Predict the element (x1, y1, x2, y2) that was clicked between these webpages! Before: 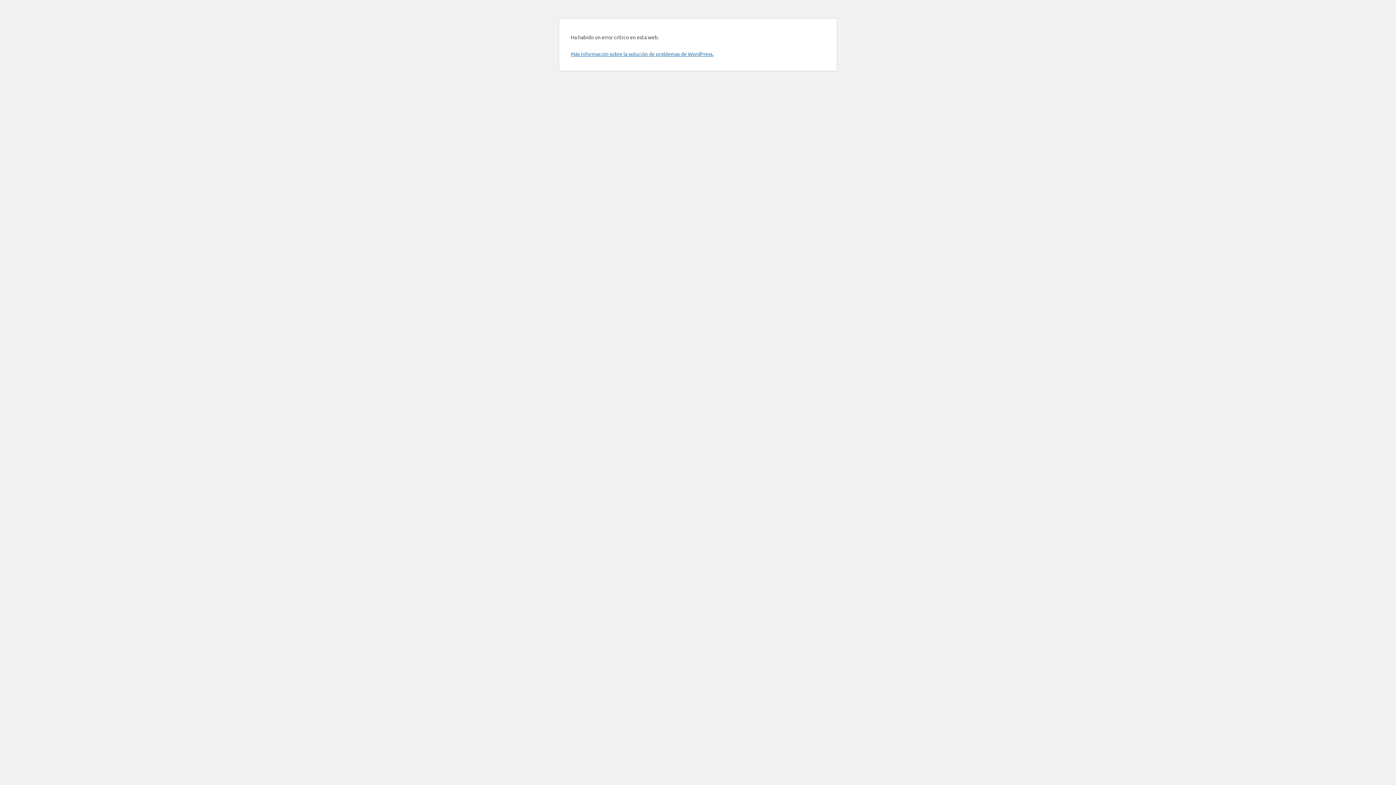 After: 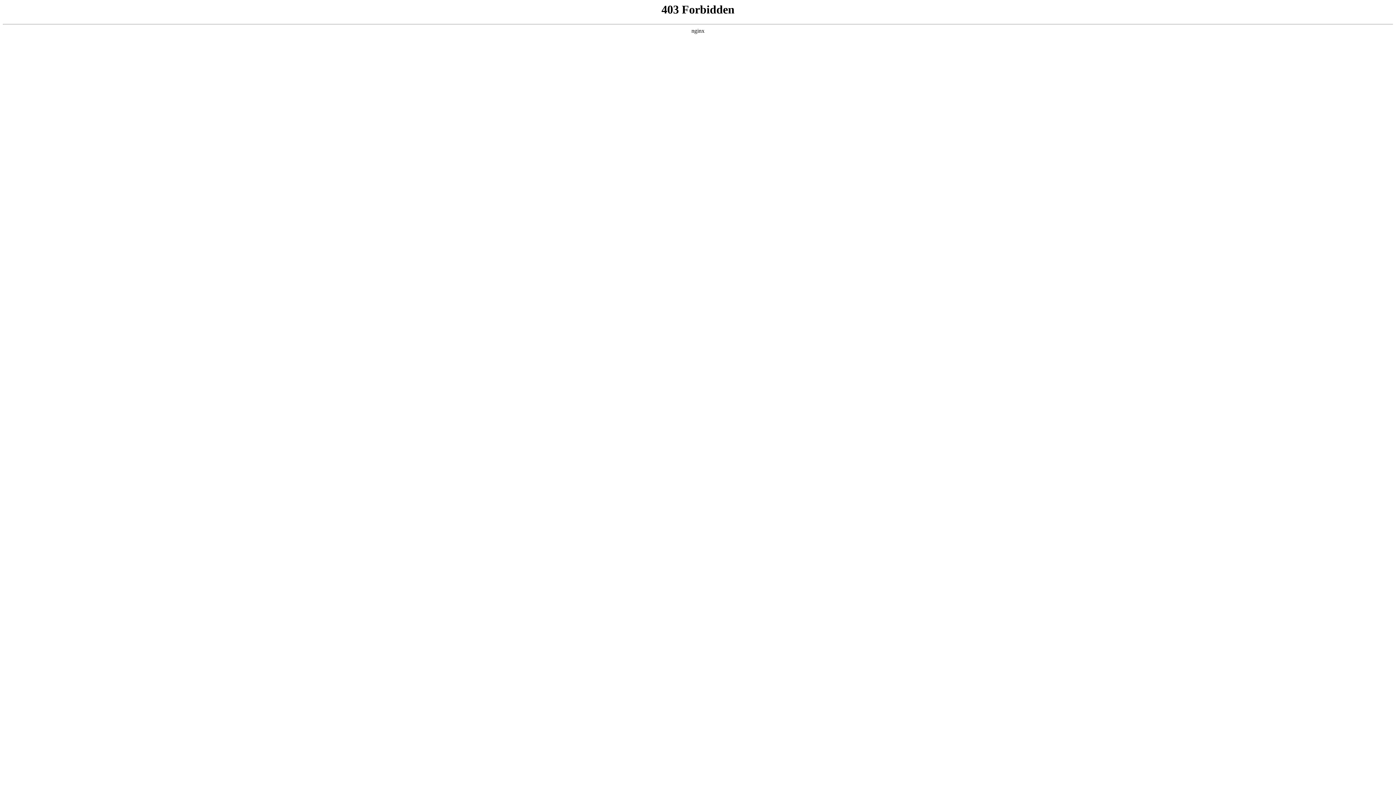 Action: bbox: (570, 50, 713, 57) label: Más información sobre la solución de problemas de WordPress.